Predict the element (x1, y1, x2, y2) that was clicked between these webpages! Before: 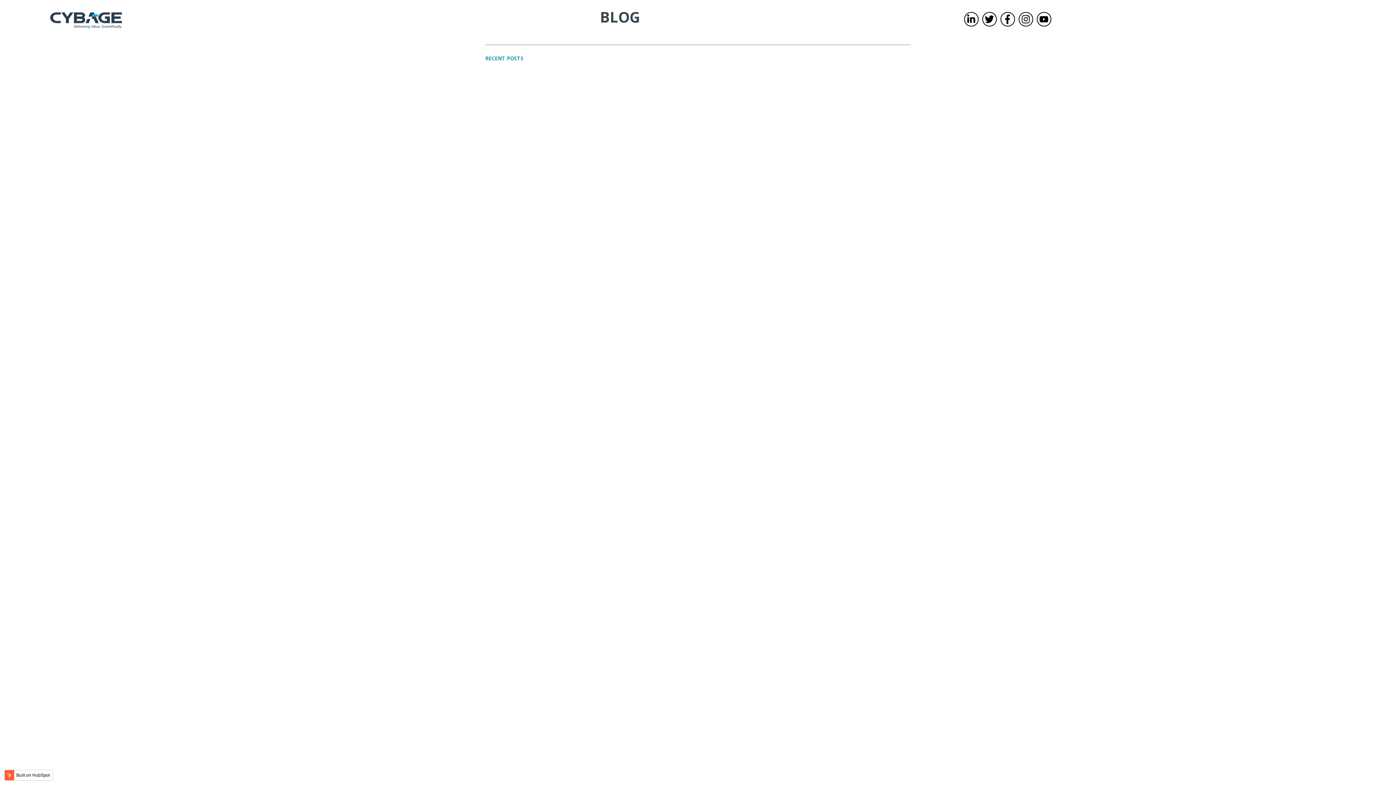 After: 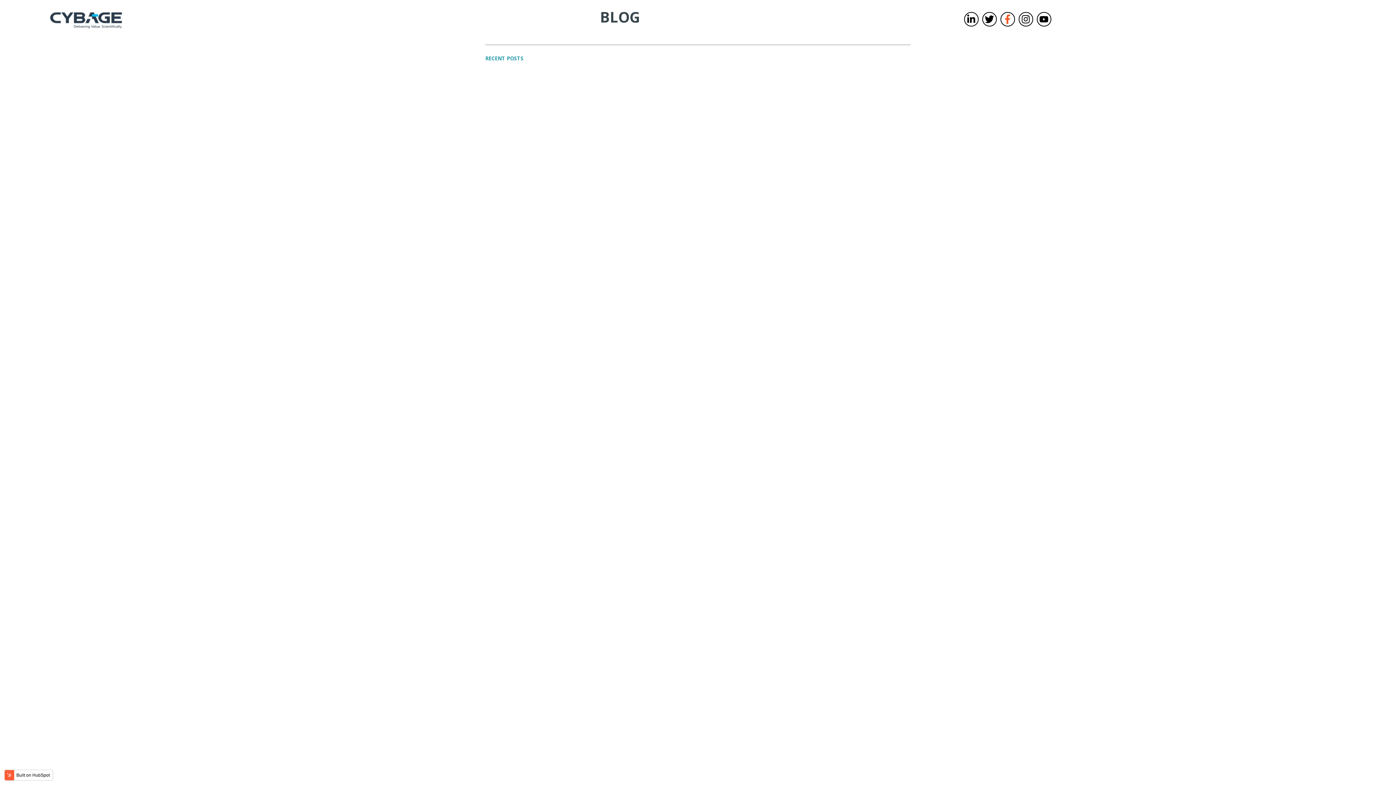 Action: bbox: (1000, 12, 1015, 26)